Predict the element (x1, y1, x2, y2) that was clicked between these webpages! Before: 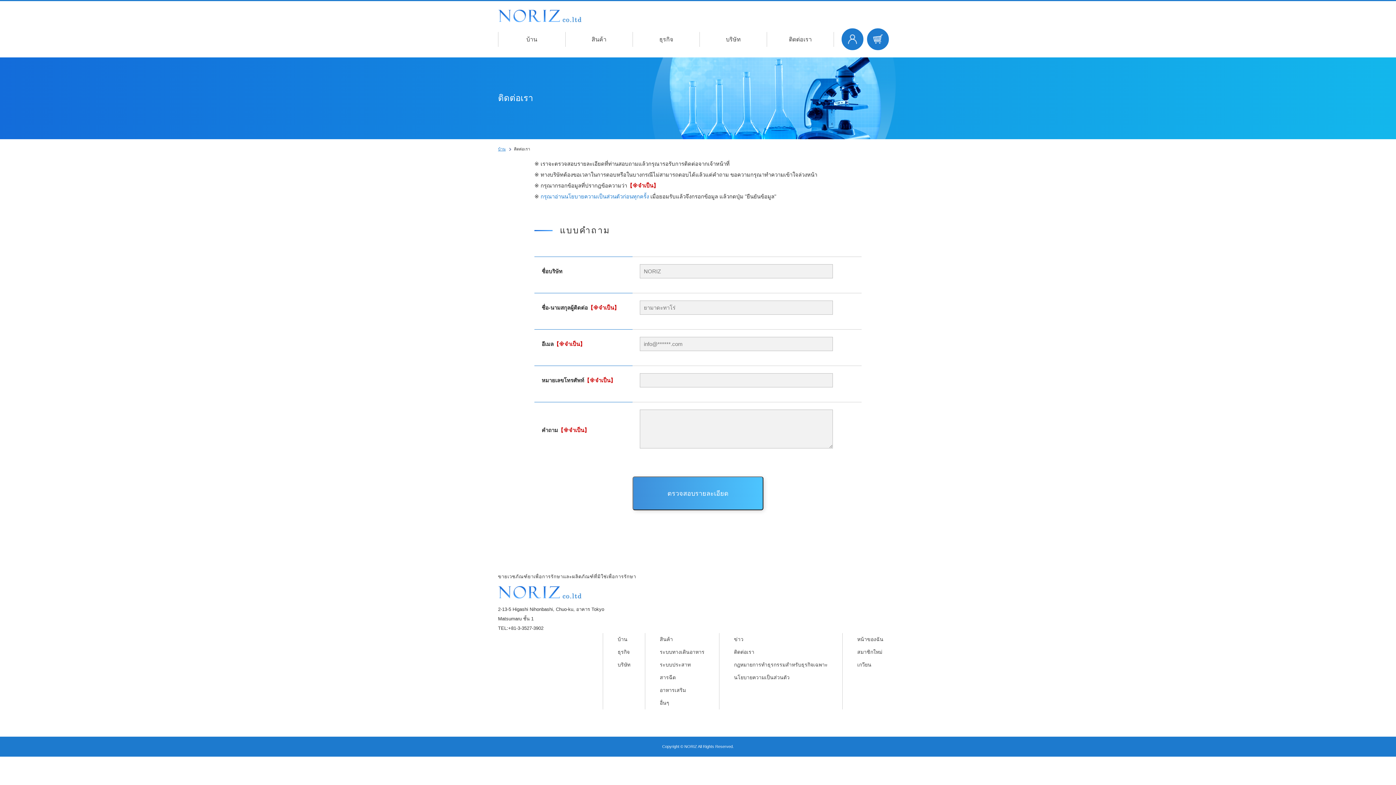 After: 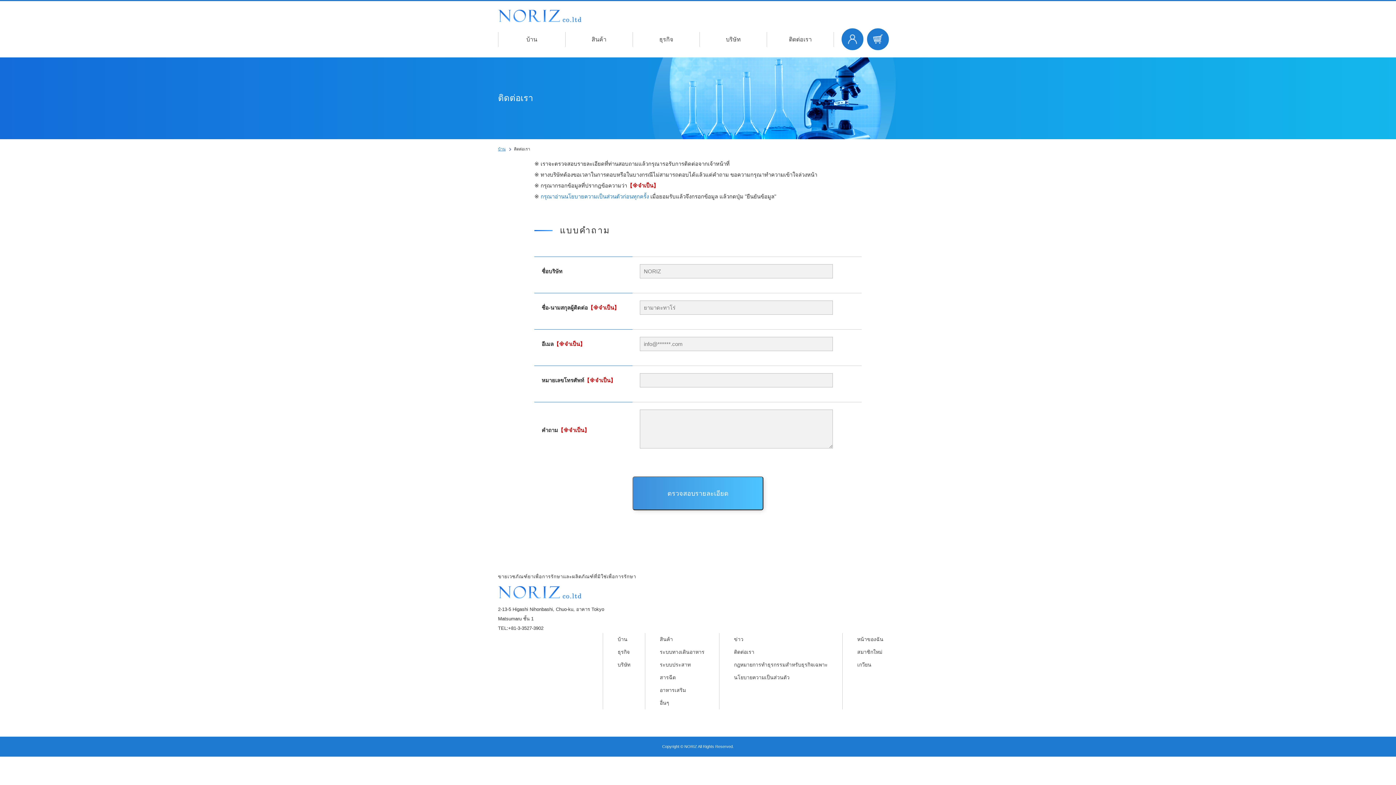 Action: bbox: (719, 646, 842, 658) label: ติดต่อเรา